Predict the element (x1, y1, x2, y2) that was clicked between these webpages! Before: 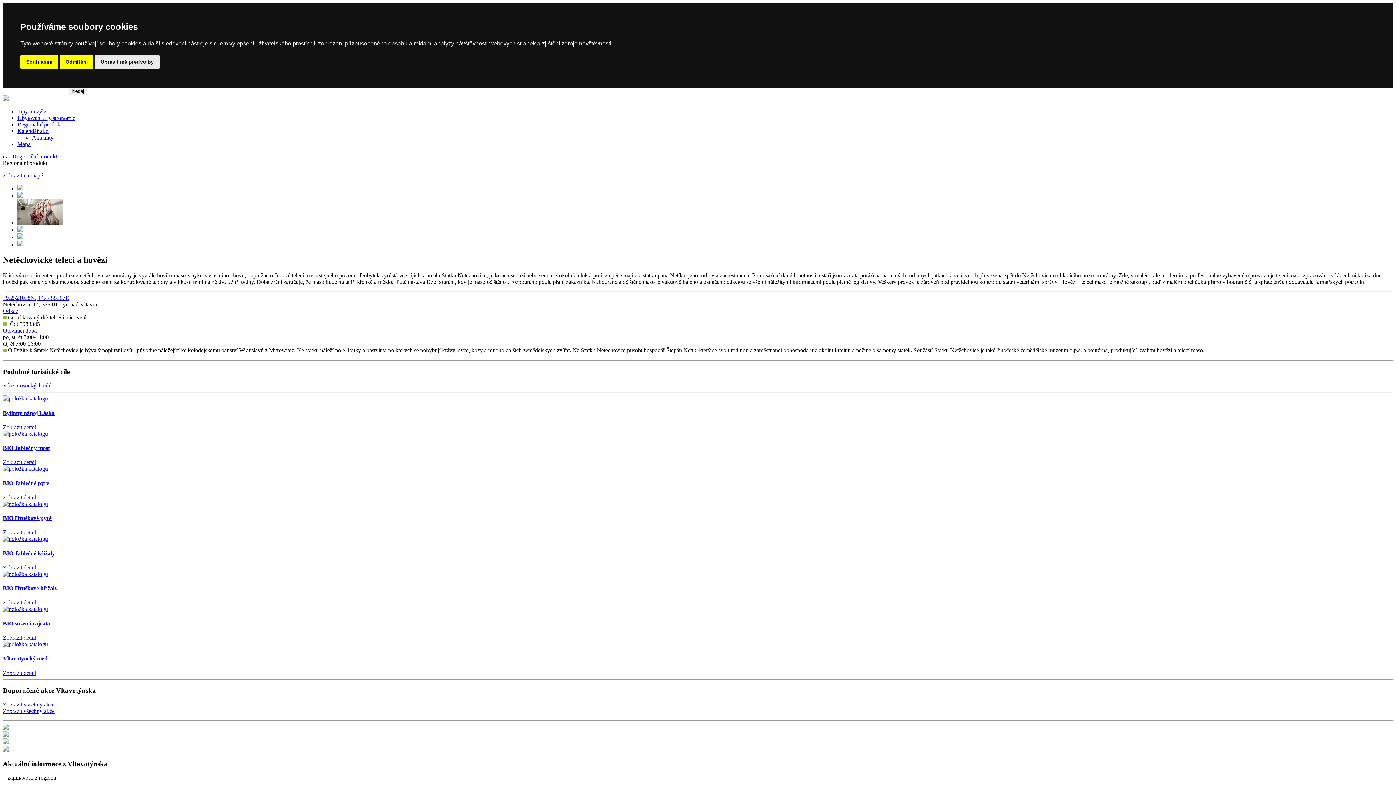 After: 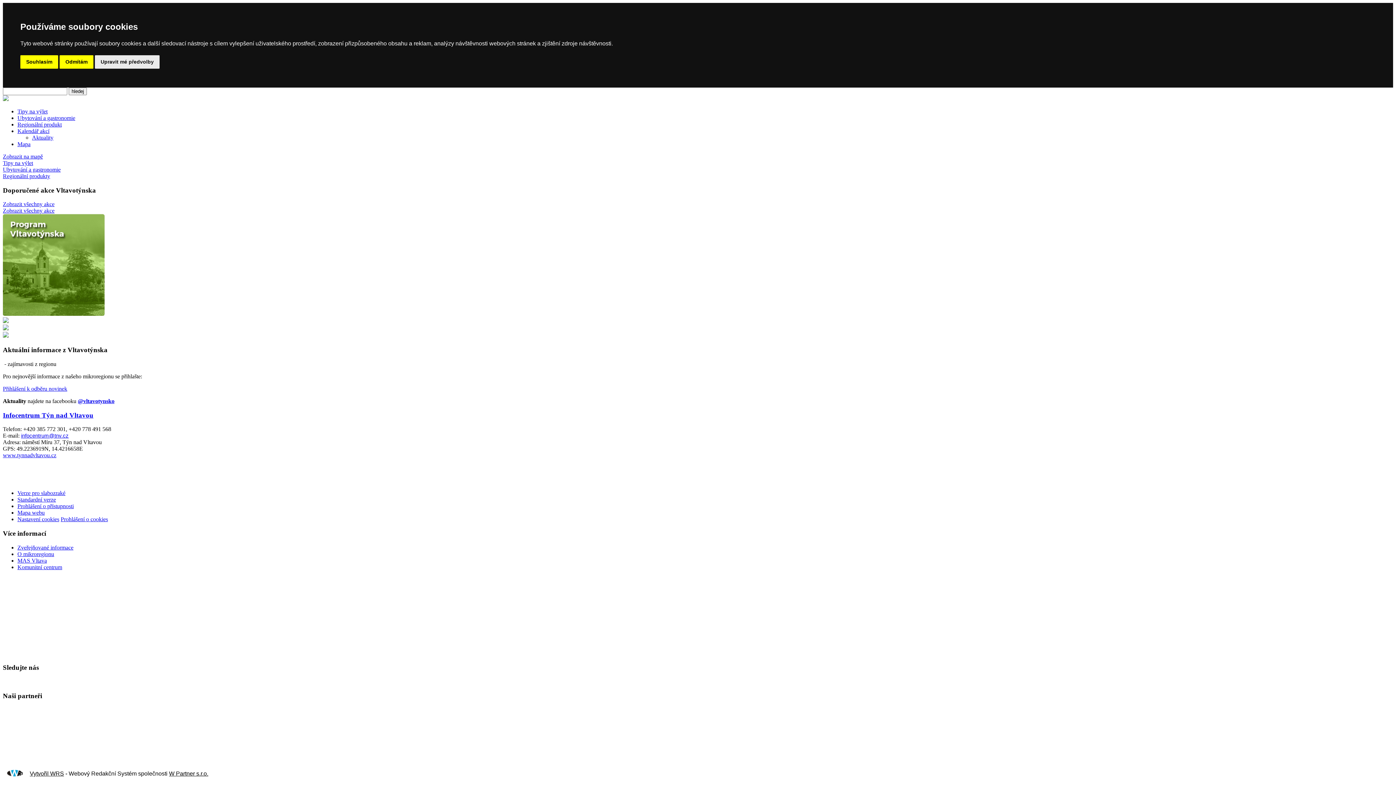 Action: bbox: (2, 153, 8, 159) label: cz